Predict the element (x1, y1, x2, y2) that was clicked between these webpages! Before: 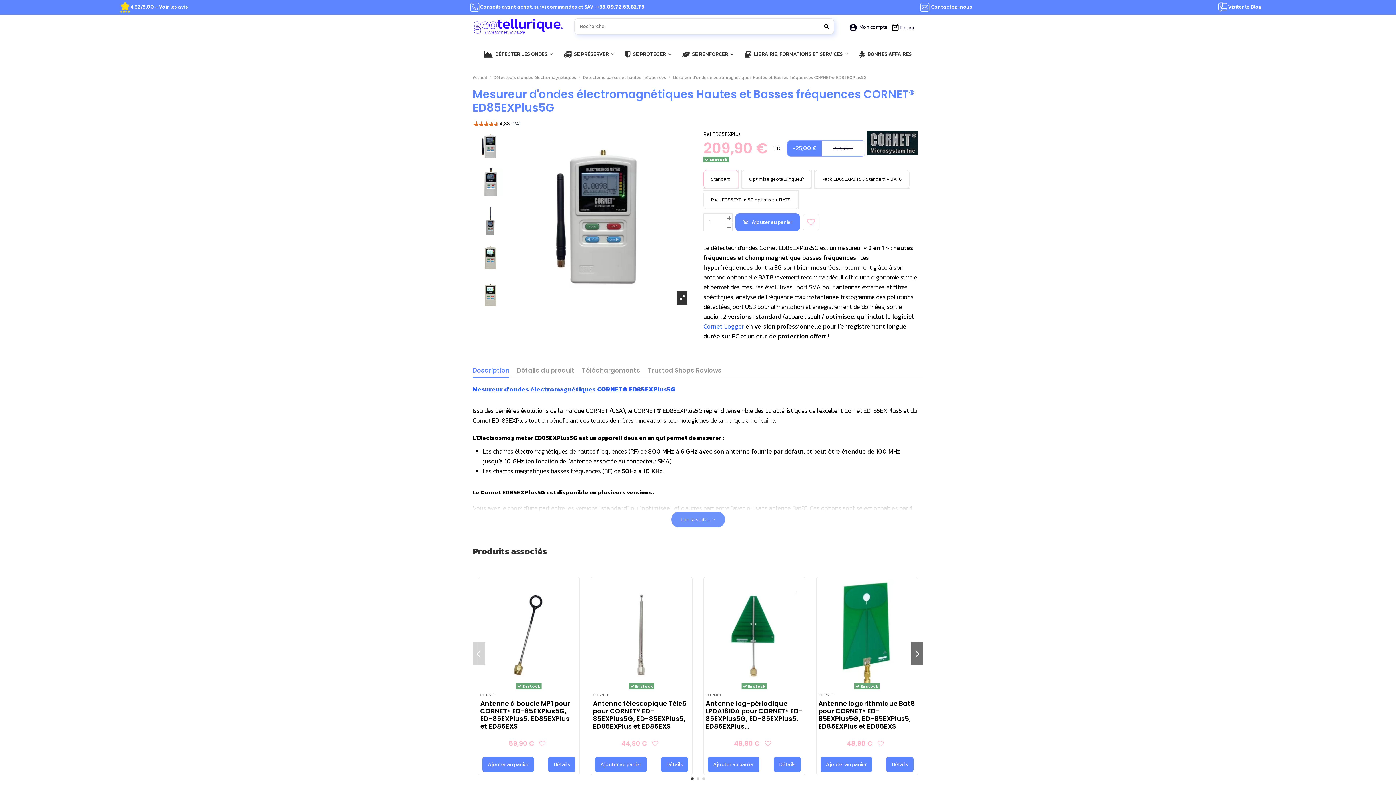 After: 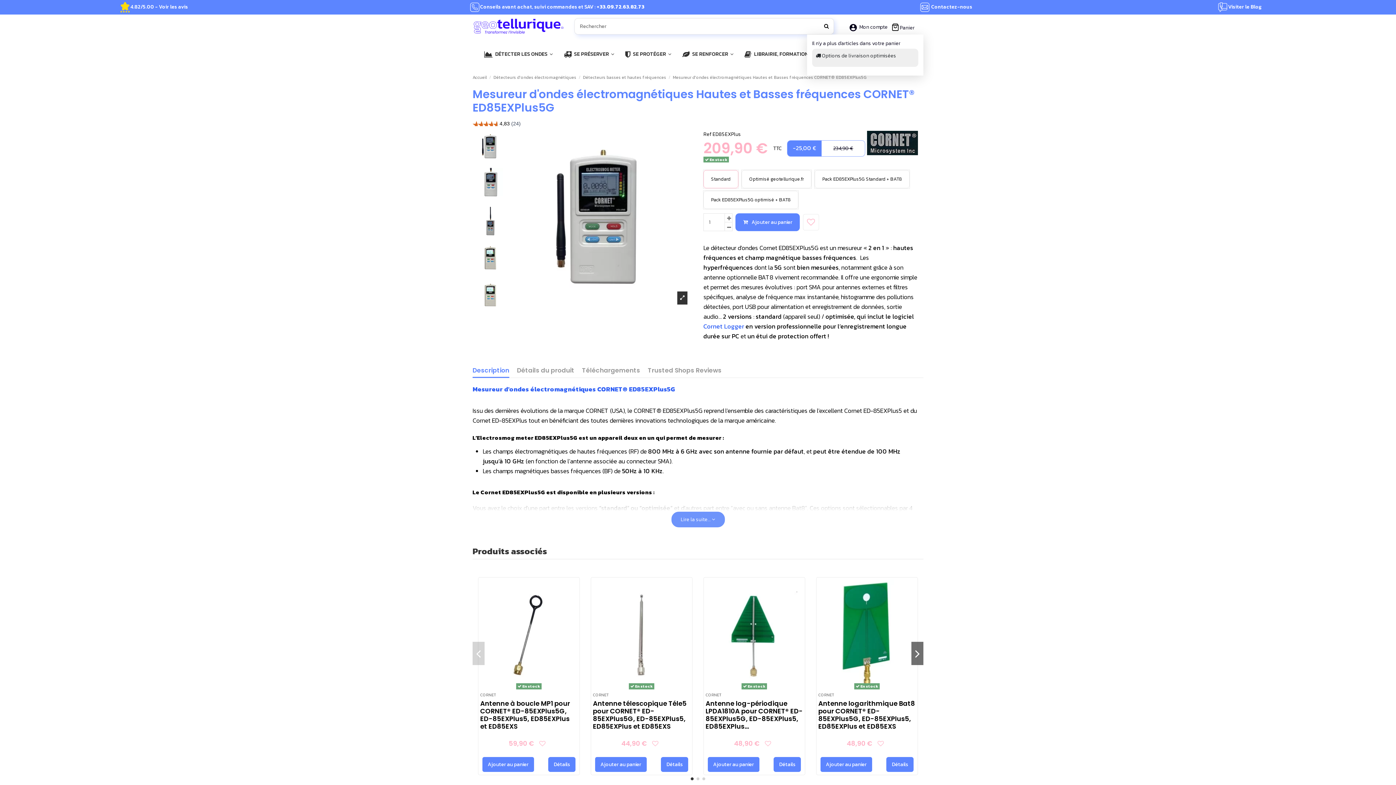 Action: label:  Panier  bbox: (889, 20, 923, 34)